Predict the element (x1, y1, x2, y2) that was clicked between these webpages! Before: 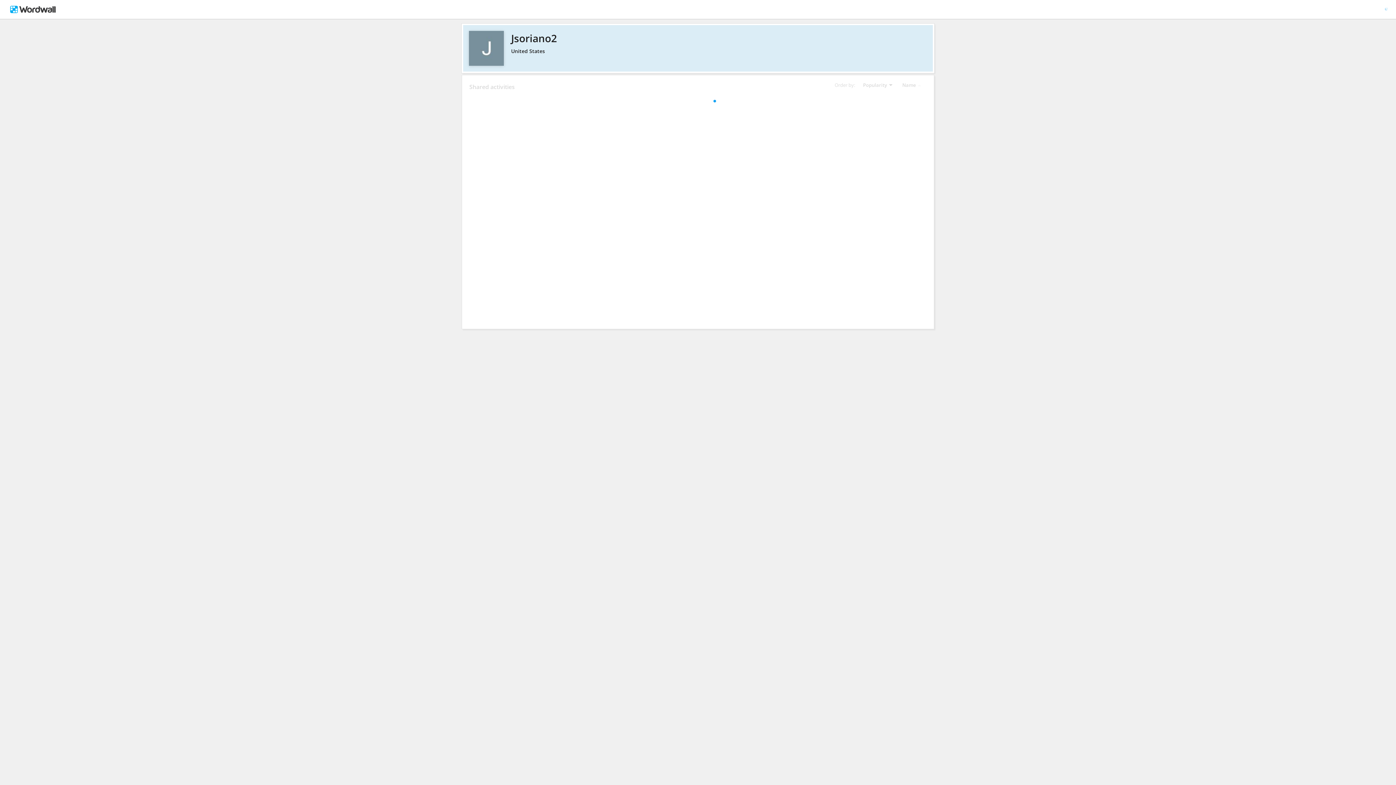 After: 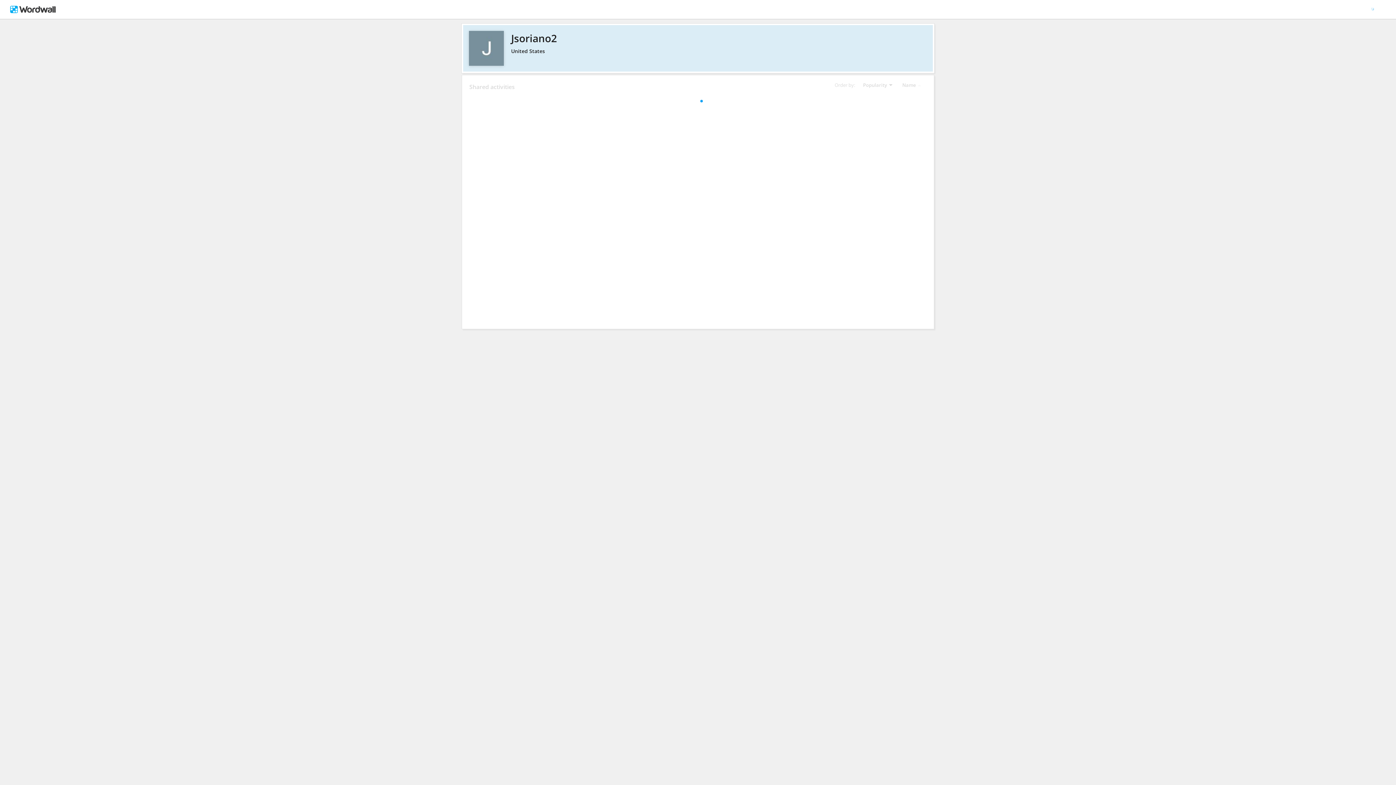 Action: bbox: (469, 30, 926, 45) label: Jsoriano2